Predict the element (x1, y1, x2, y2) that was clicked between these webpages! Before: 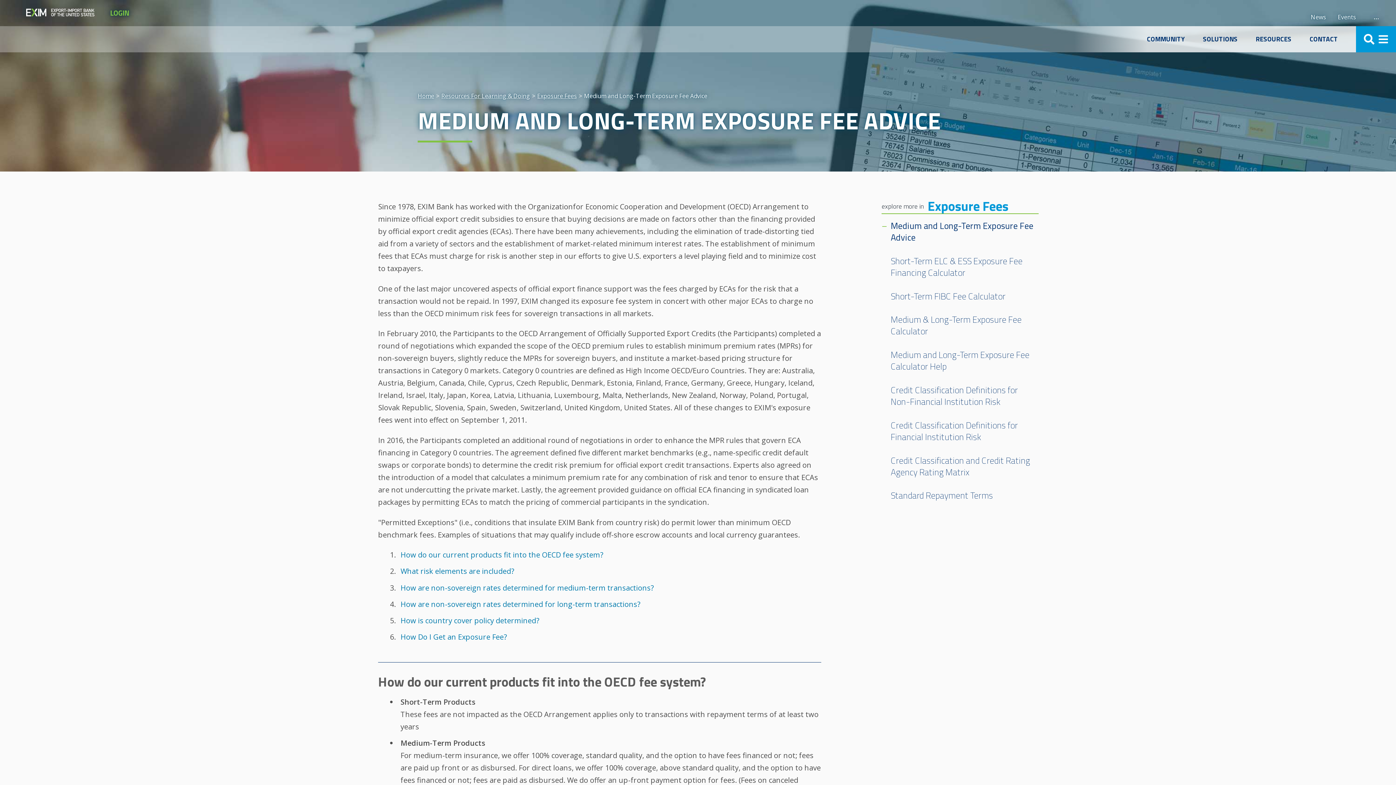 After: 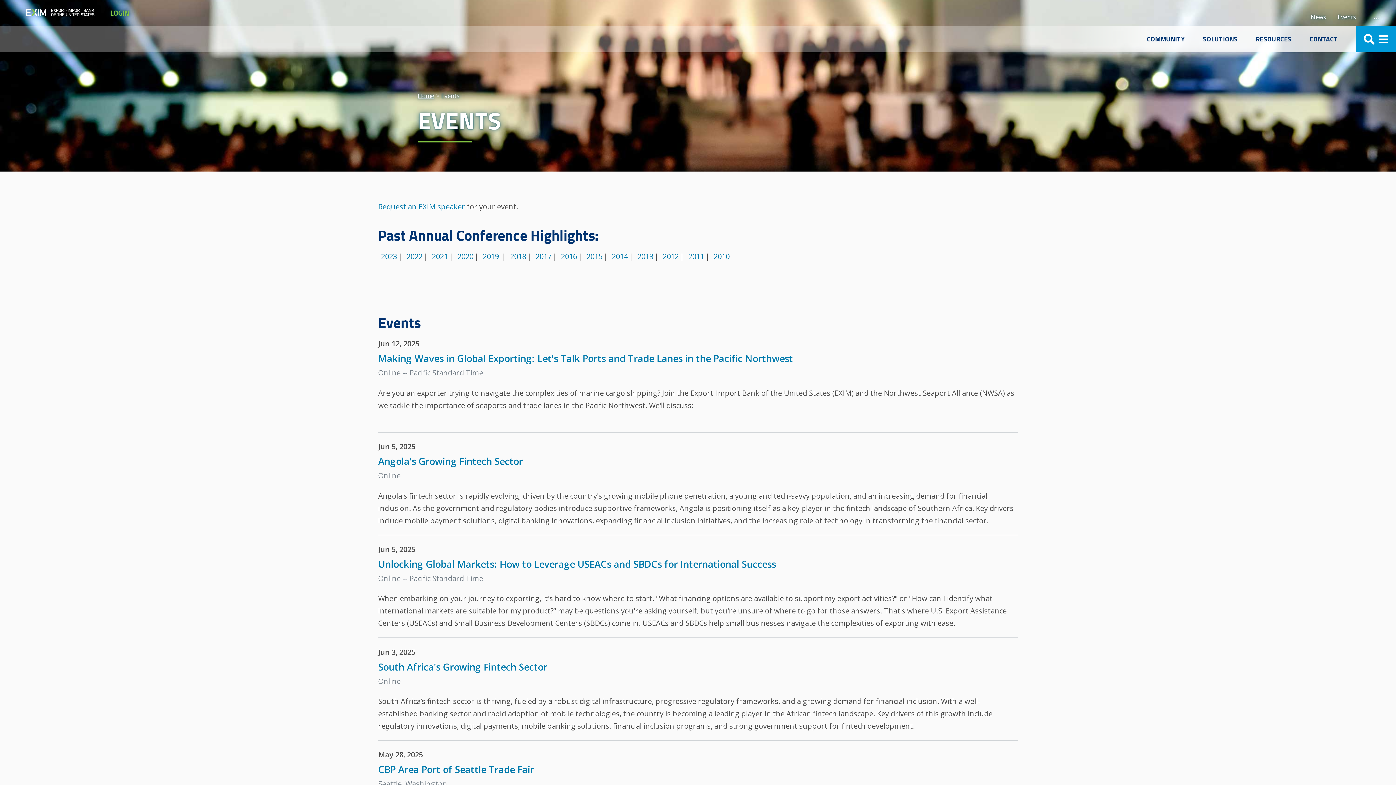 Action: bbox: (1338, 13, 1356, 21) label: Events